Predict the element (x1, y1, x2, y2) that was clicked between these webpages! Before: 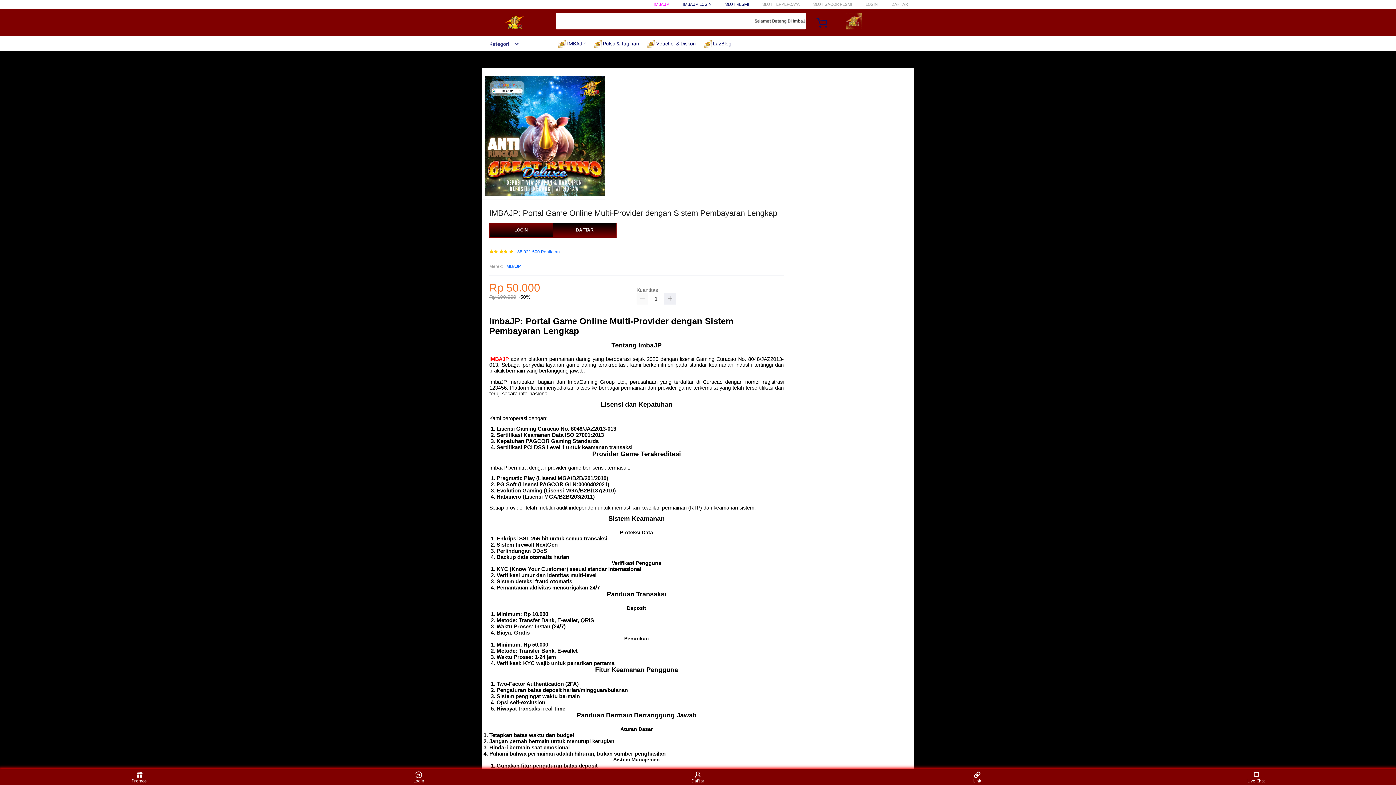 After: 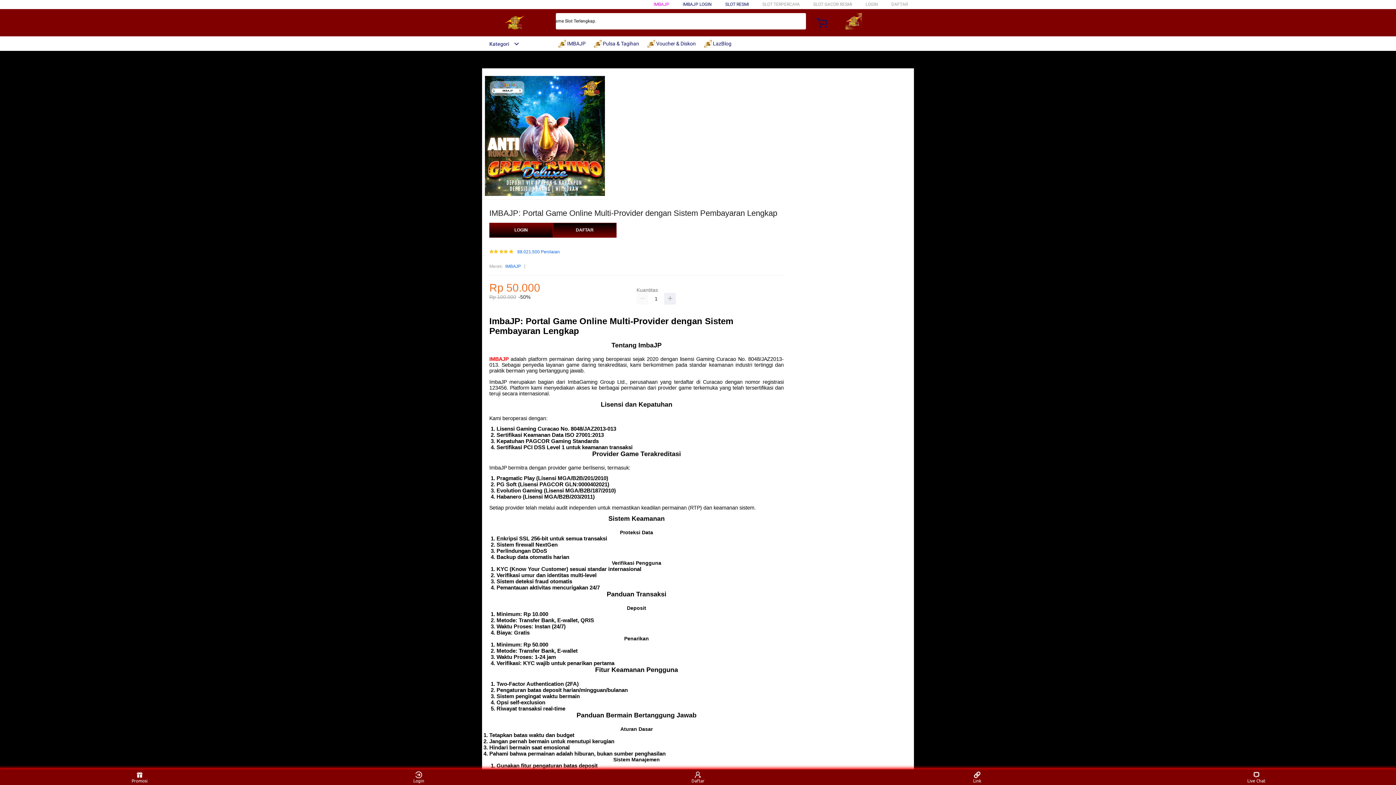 Action: bbox: (704, 36, 735, 50) label:  LazBlog